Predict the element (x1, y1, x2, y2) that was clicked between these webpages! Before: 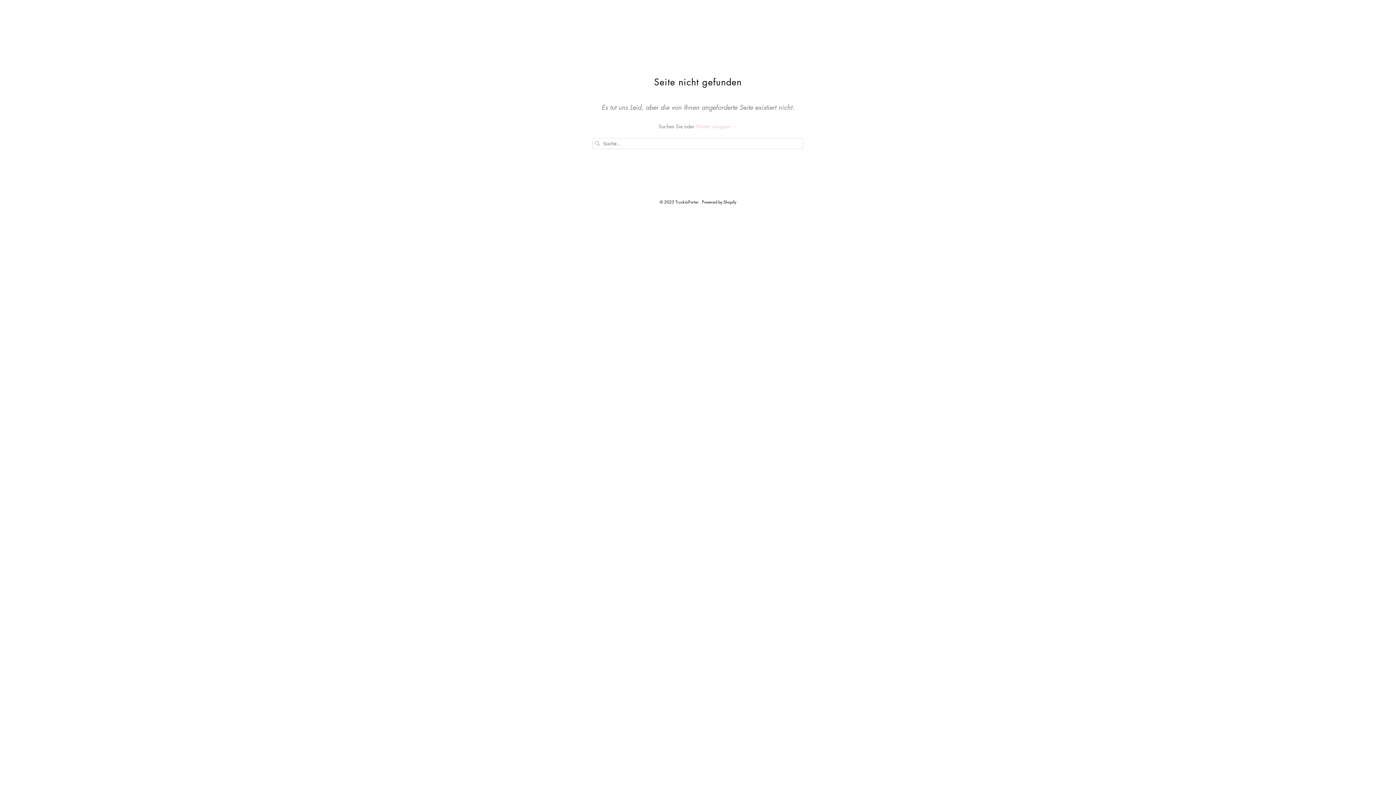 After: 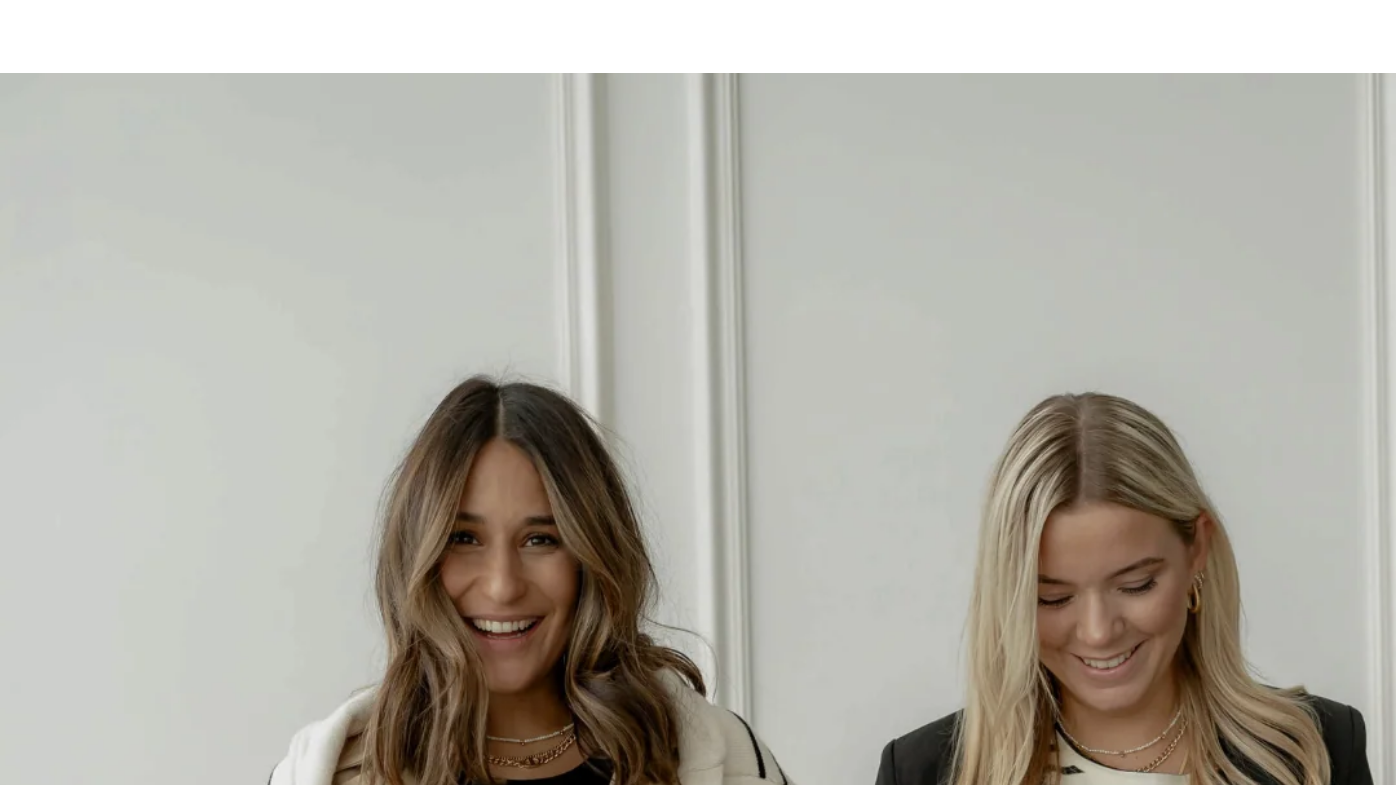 Action: label: Truck-à-Porter  bbox: (675, 195, 700, 204)